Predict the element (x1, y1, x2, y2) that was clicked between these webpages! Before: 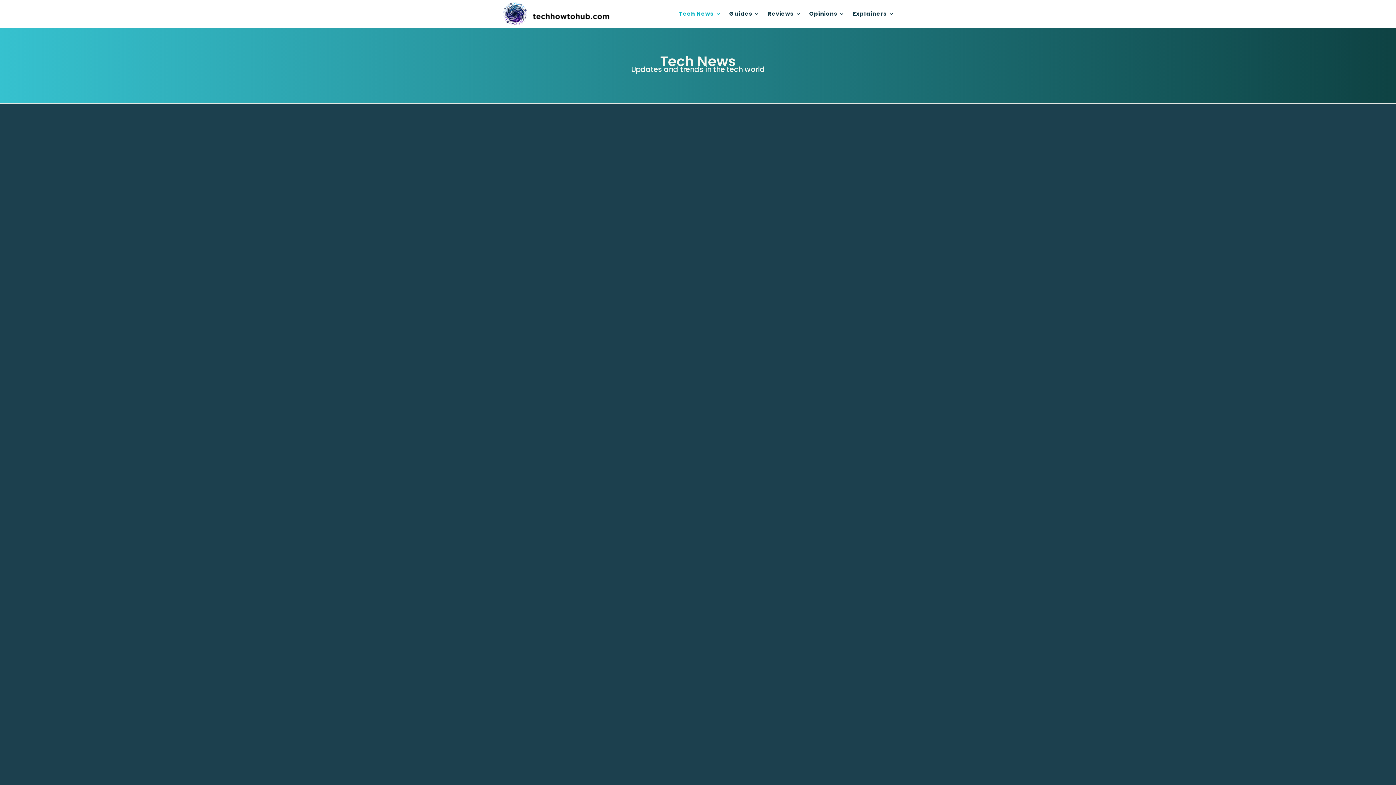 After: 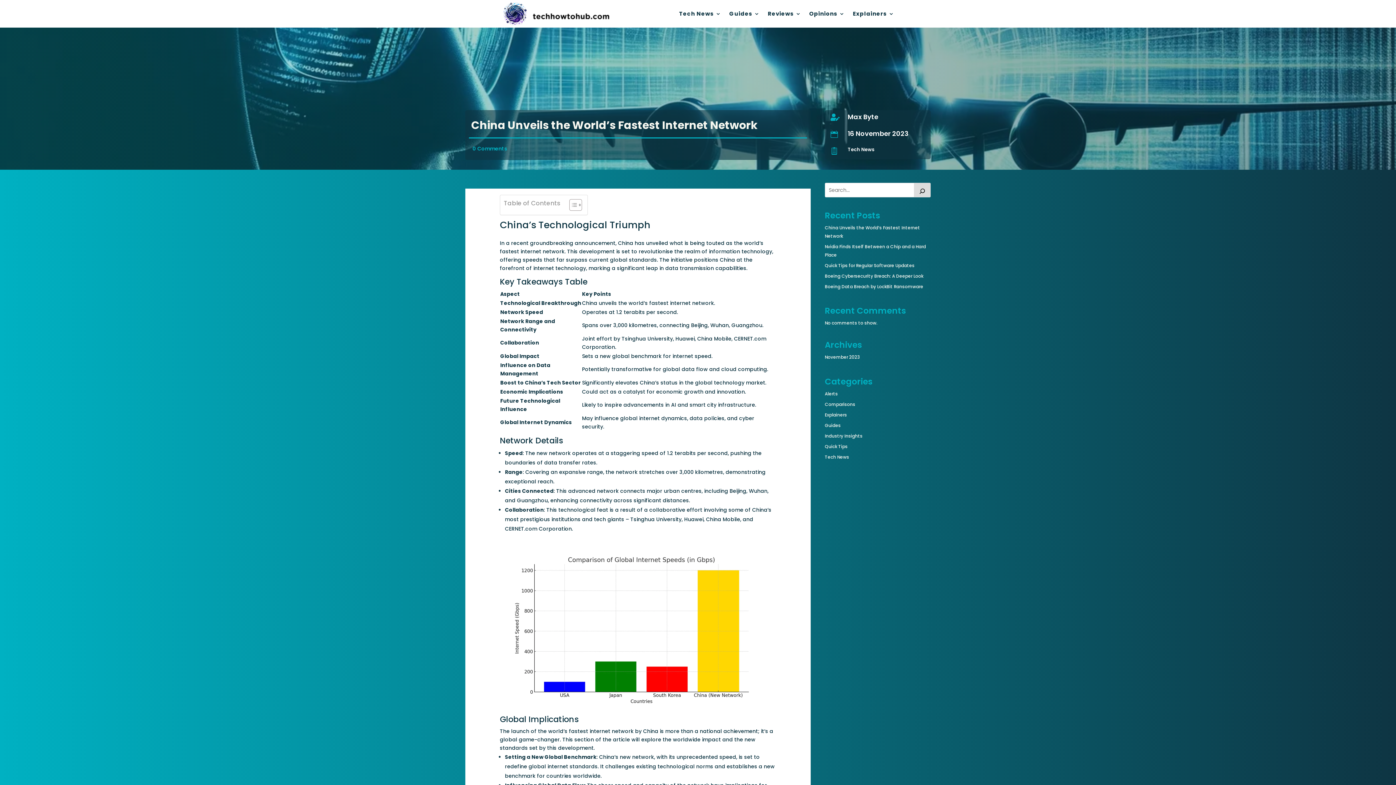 Action: bbox: (501, 133, 894, 378)